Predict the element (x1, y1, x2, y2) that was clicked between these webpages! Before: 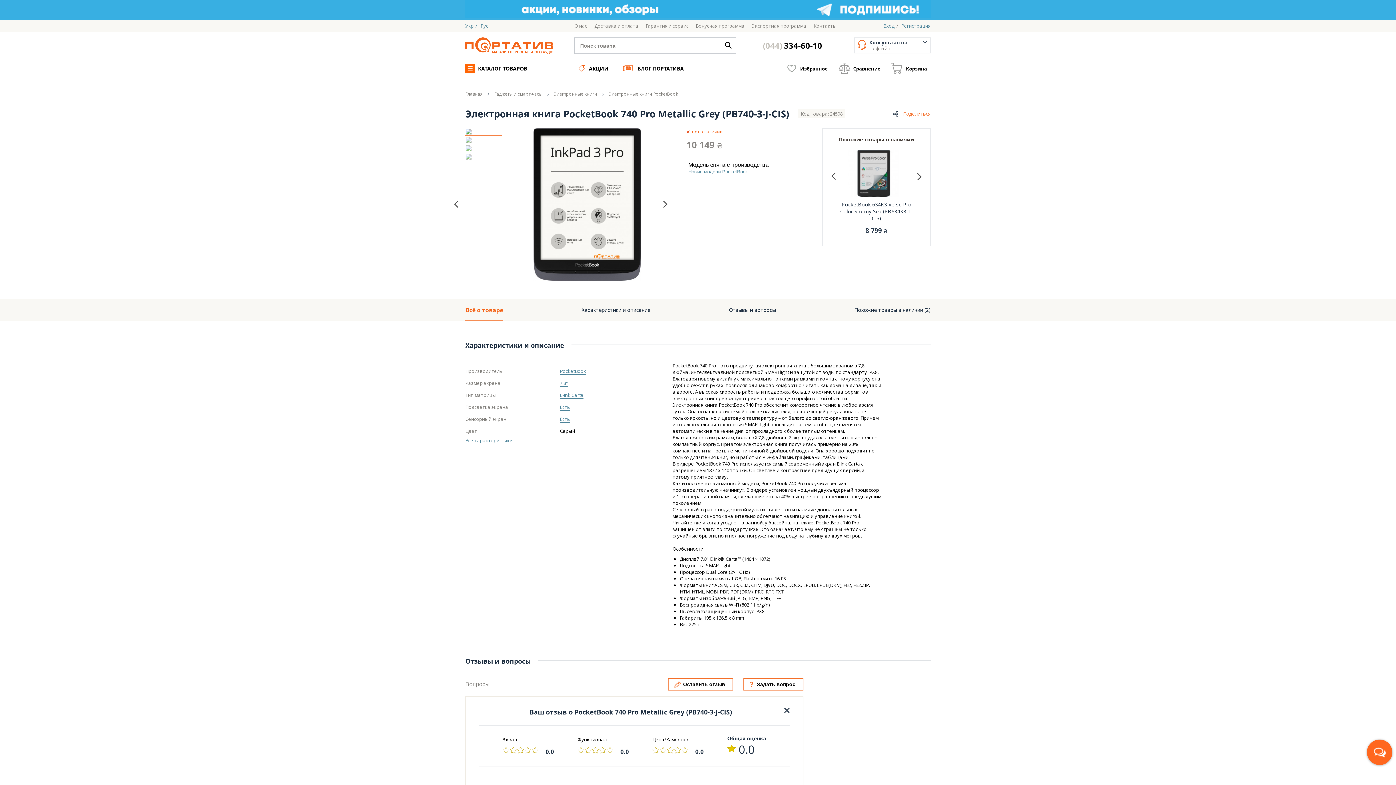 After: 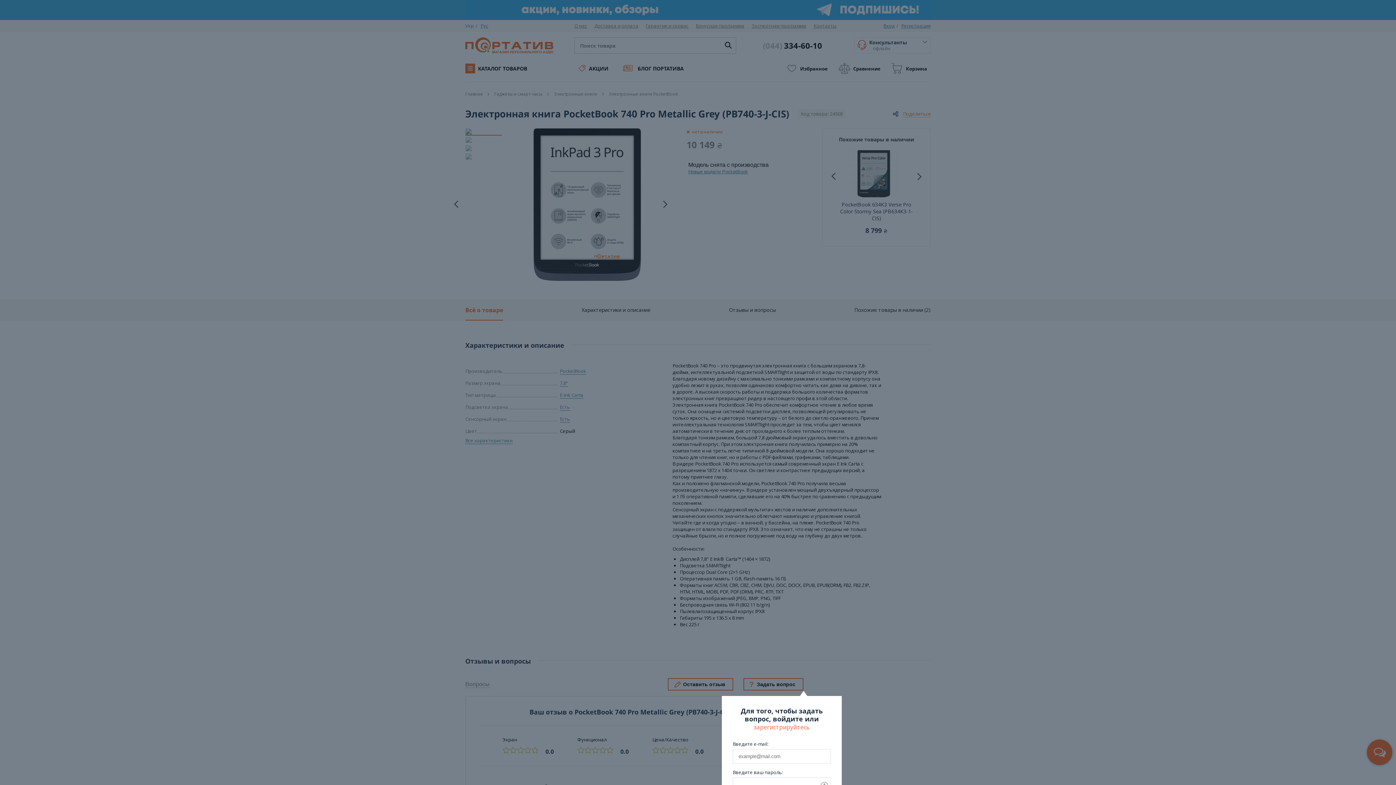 Action: label: Задать вопрос bbox: (743, 678, 803, 690)